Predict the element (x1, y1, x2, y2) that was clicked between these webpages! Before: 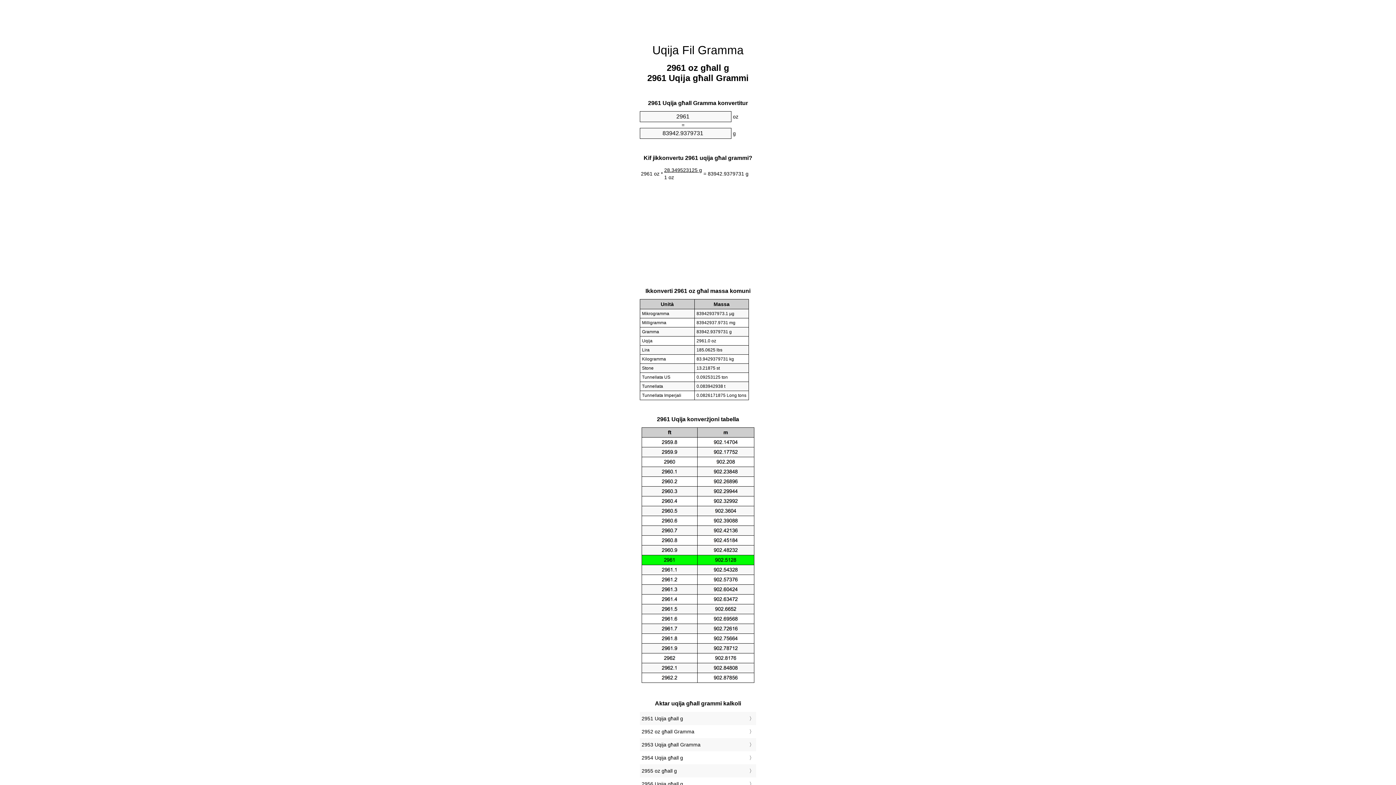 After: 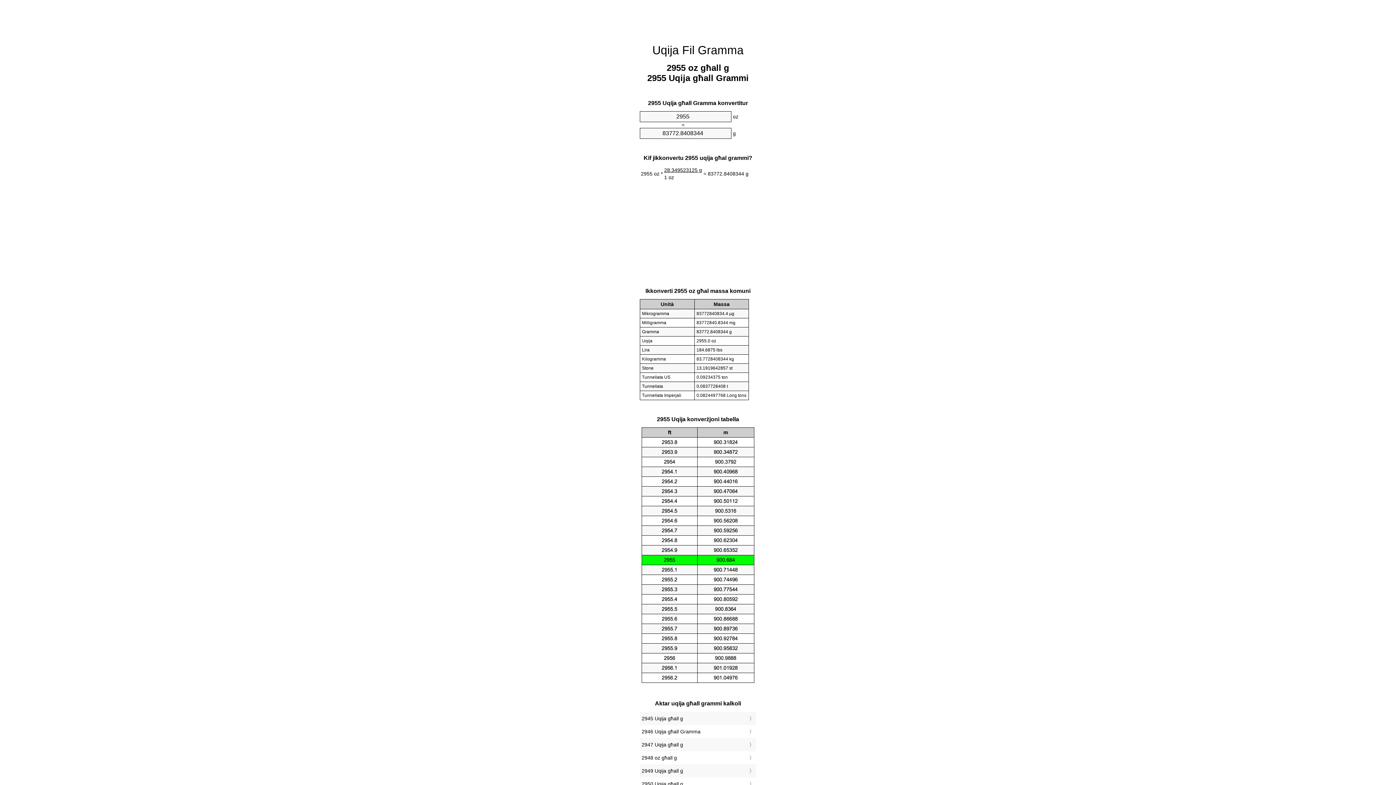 Action: label: 2955 oz għall g bbox: (641, 766, 754, 776)